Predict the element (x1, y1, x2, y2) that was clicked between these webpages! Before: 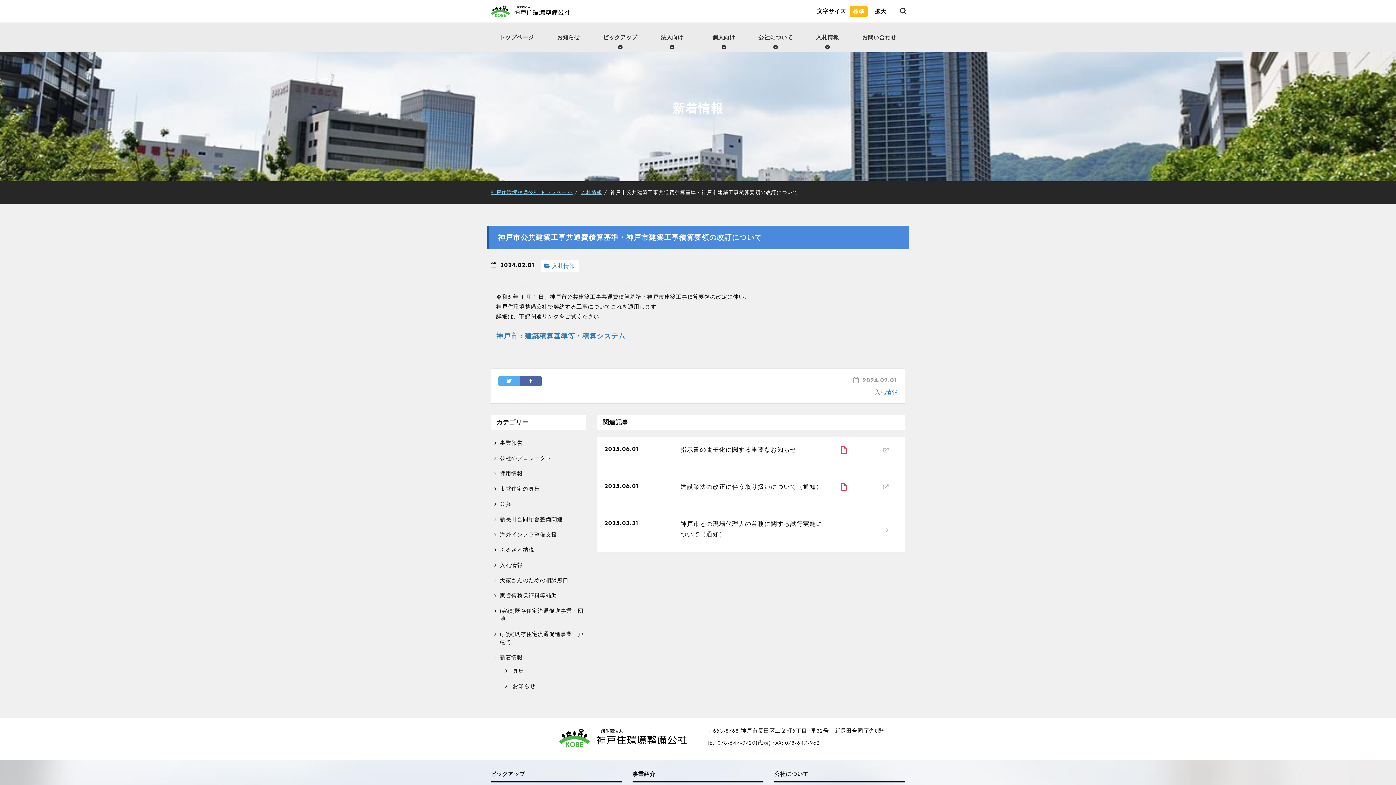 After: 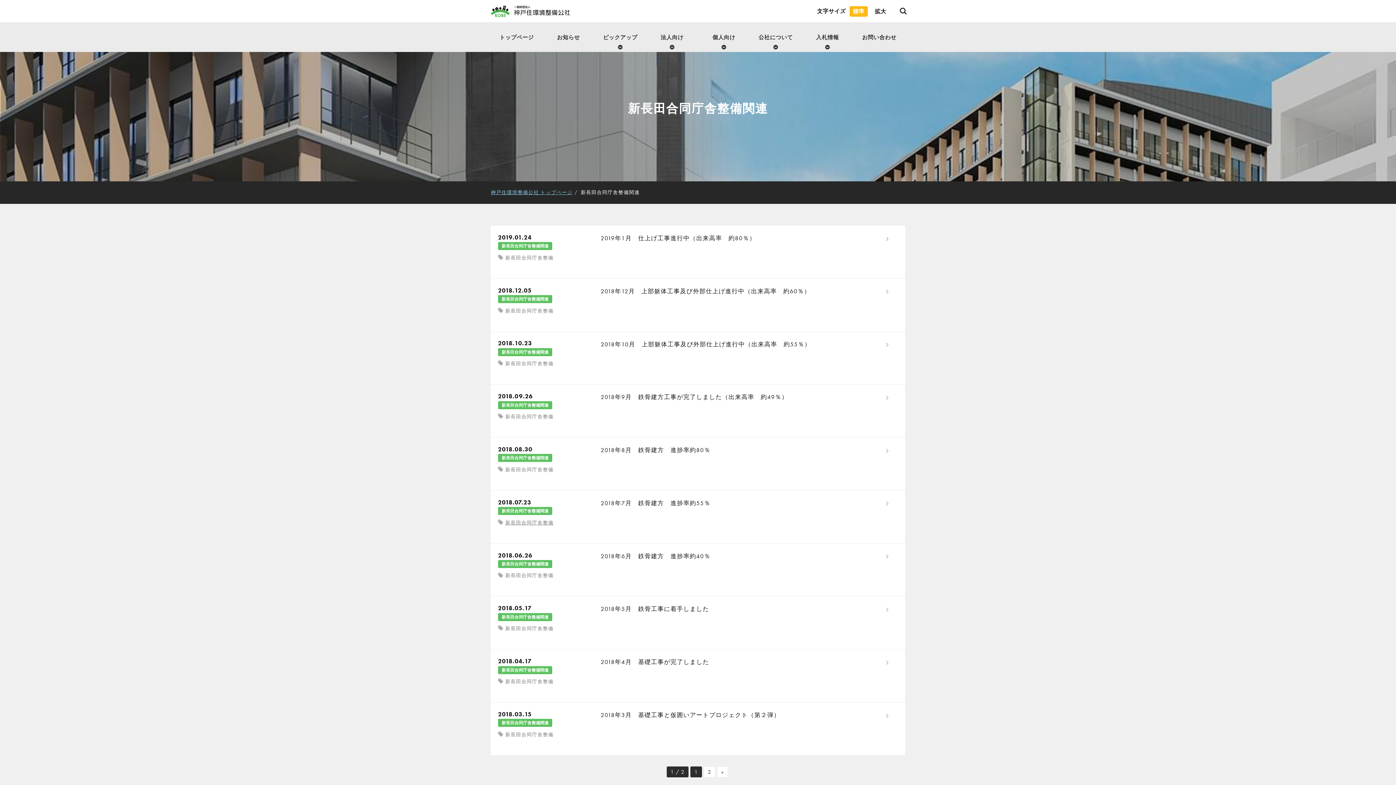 Action: label: 新長田合同庁舎整備関連 bbox: (500, 516, 563, 523)